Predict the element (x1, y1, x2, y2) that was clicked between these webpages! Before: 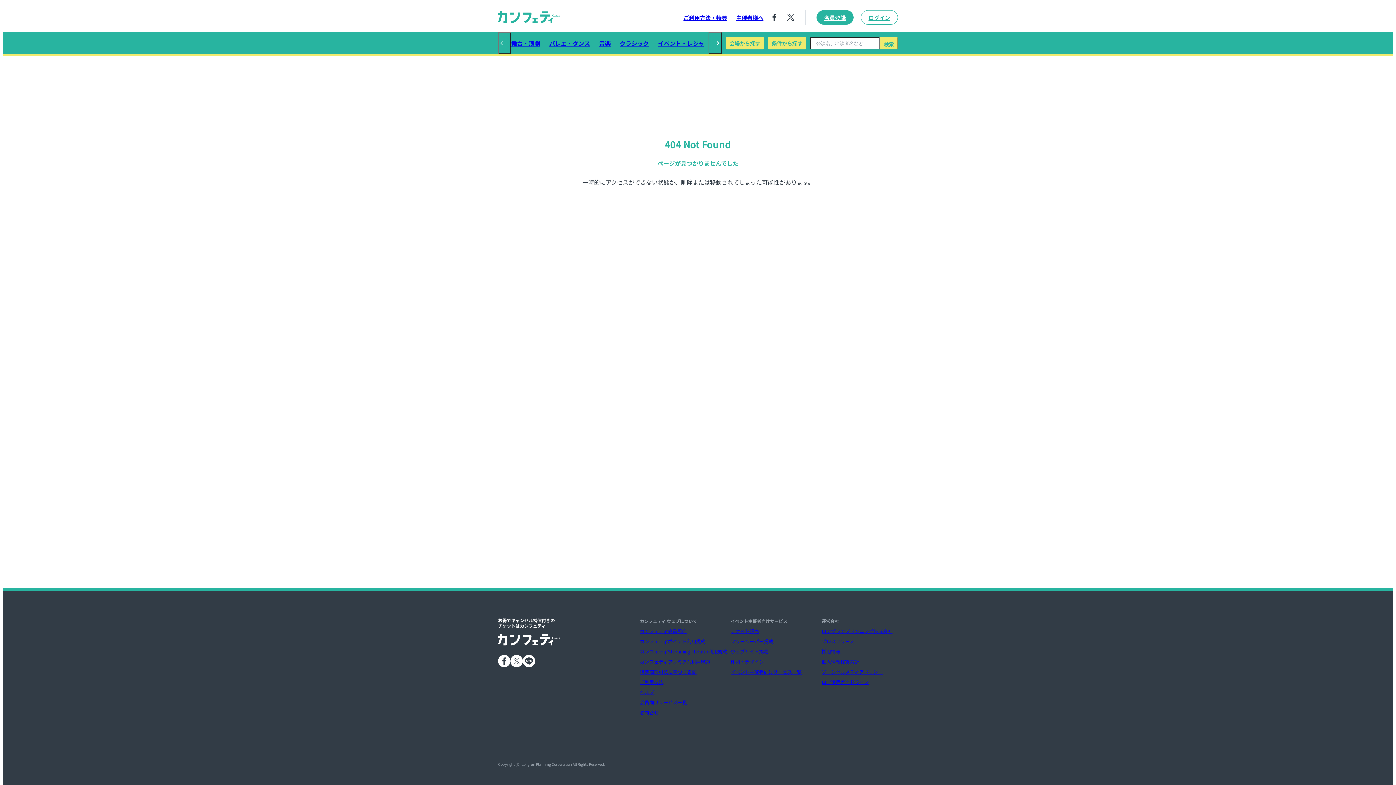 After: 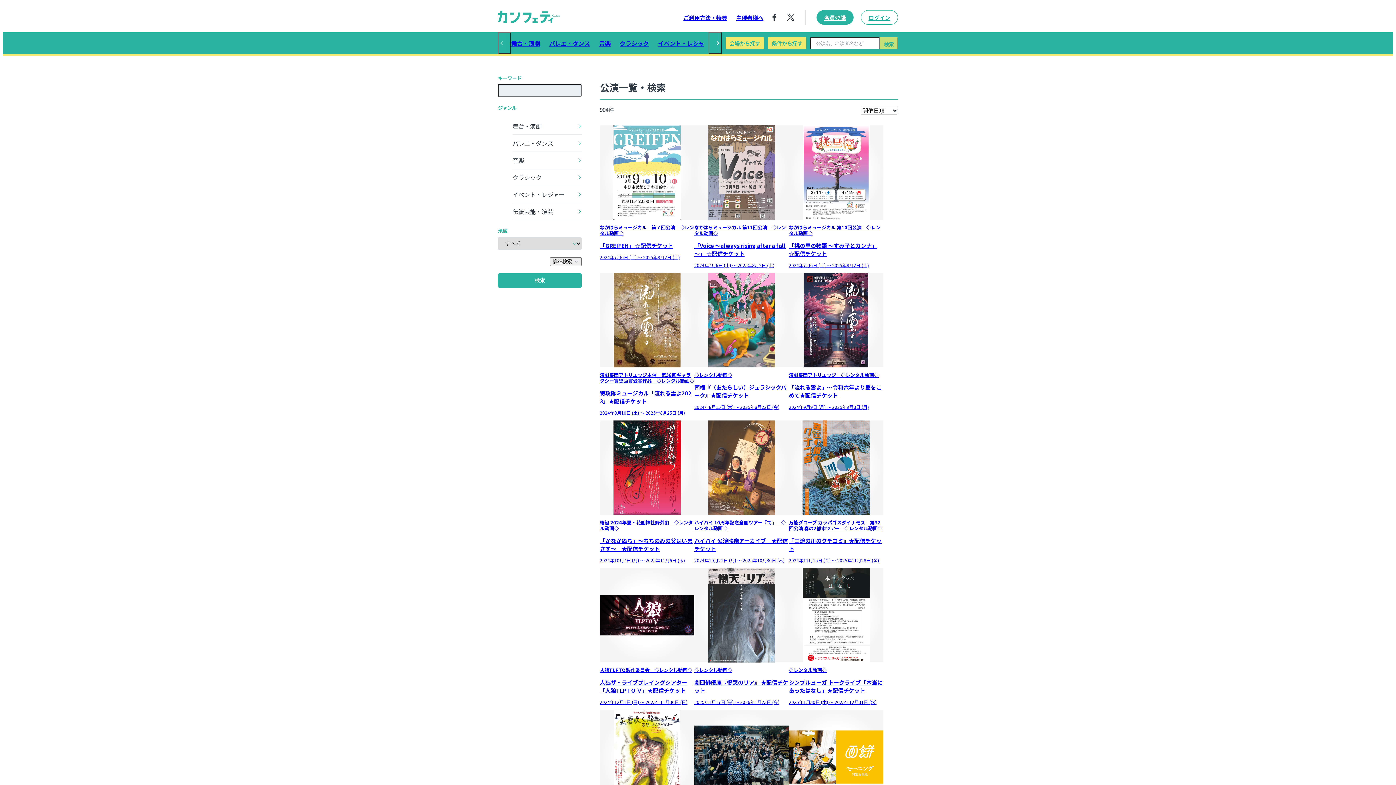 Action: label: 検索 bbox: (880, 37, 898, 49)